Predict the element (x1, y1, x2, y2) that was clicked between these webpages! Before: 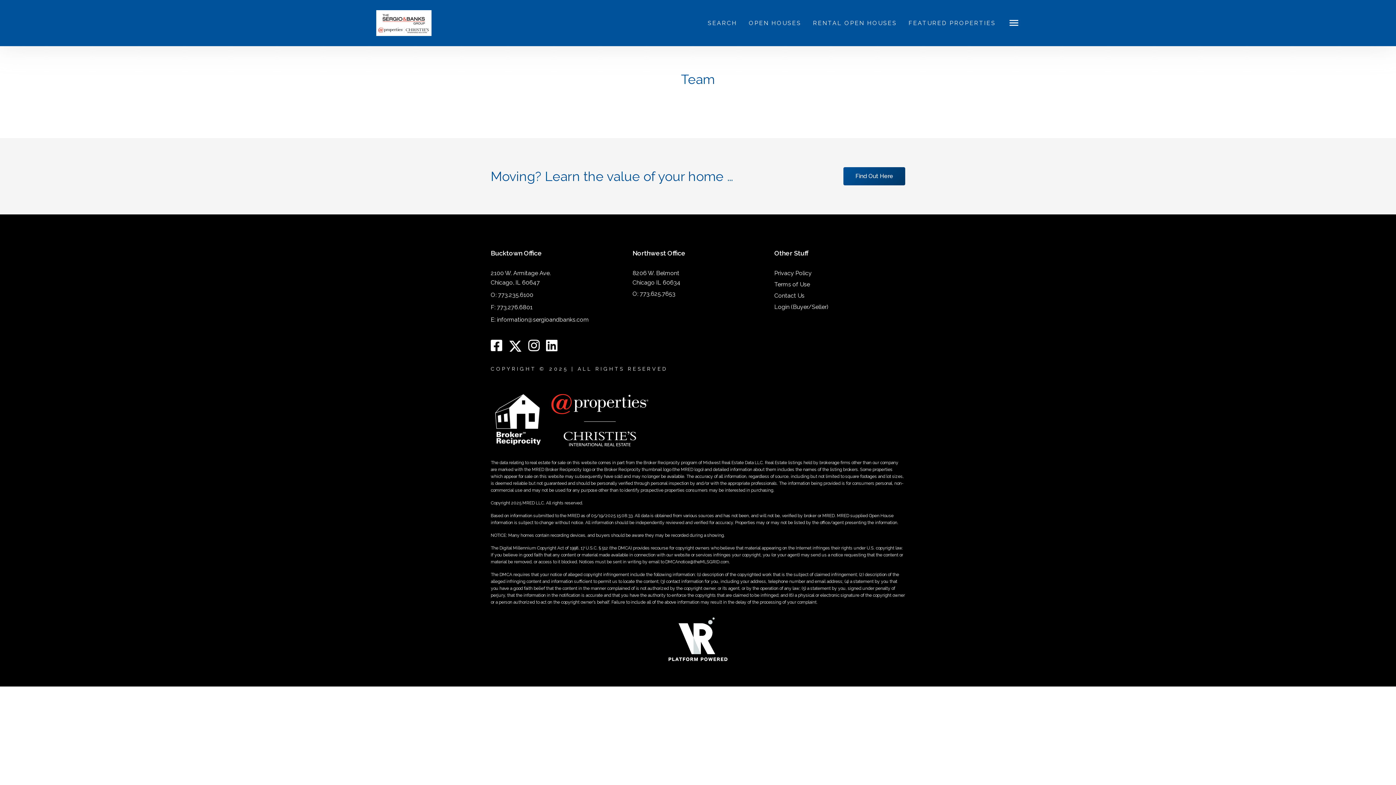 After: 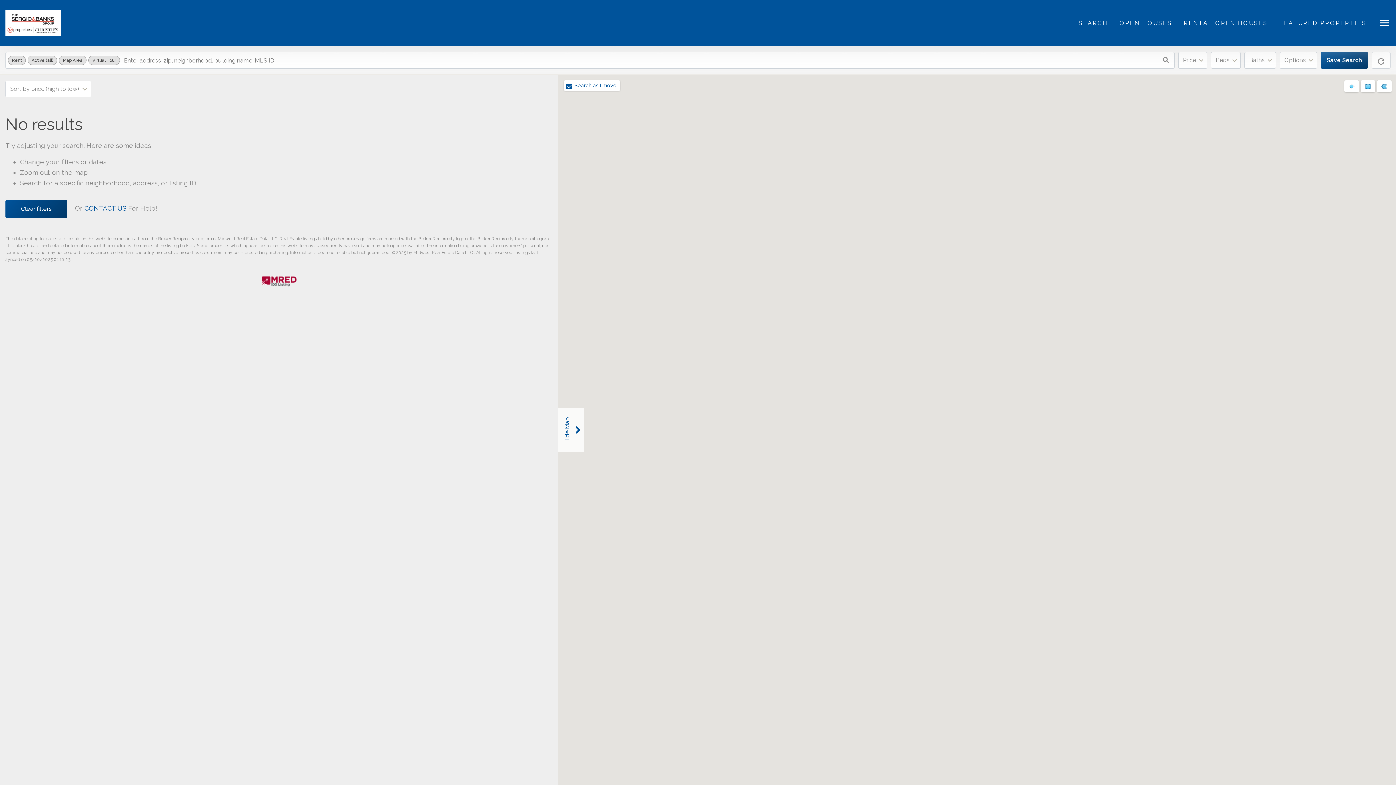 Action: label: RENTAL OPEN HOUSES bbox: (813, 18, 897, 27)